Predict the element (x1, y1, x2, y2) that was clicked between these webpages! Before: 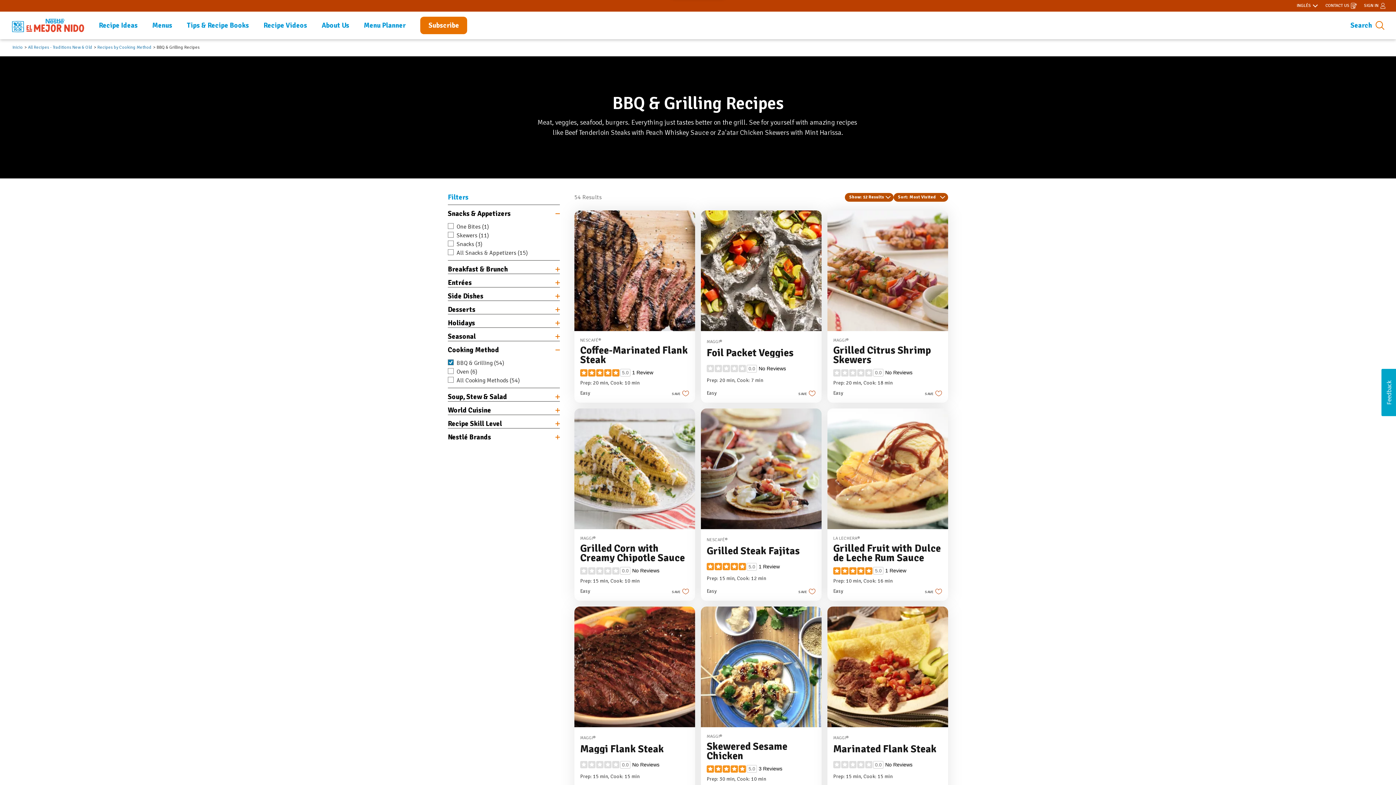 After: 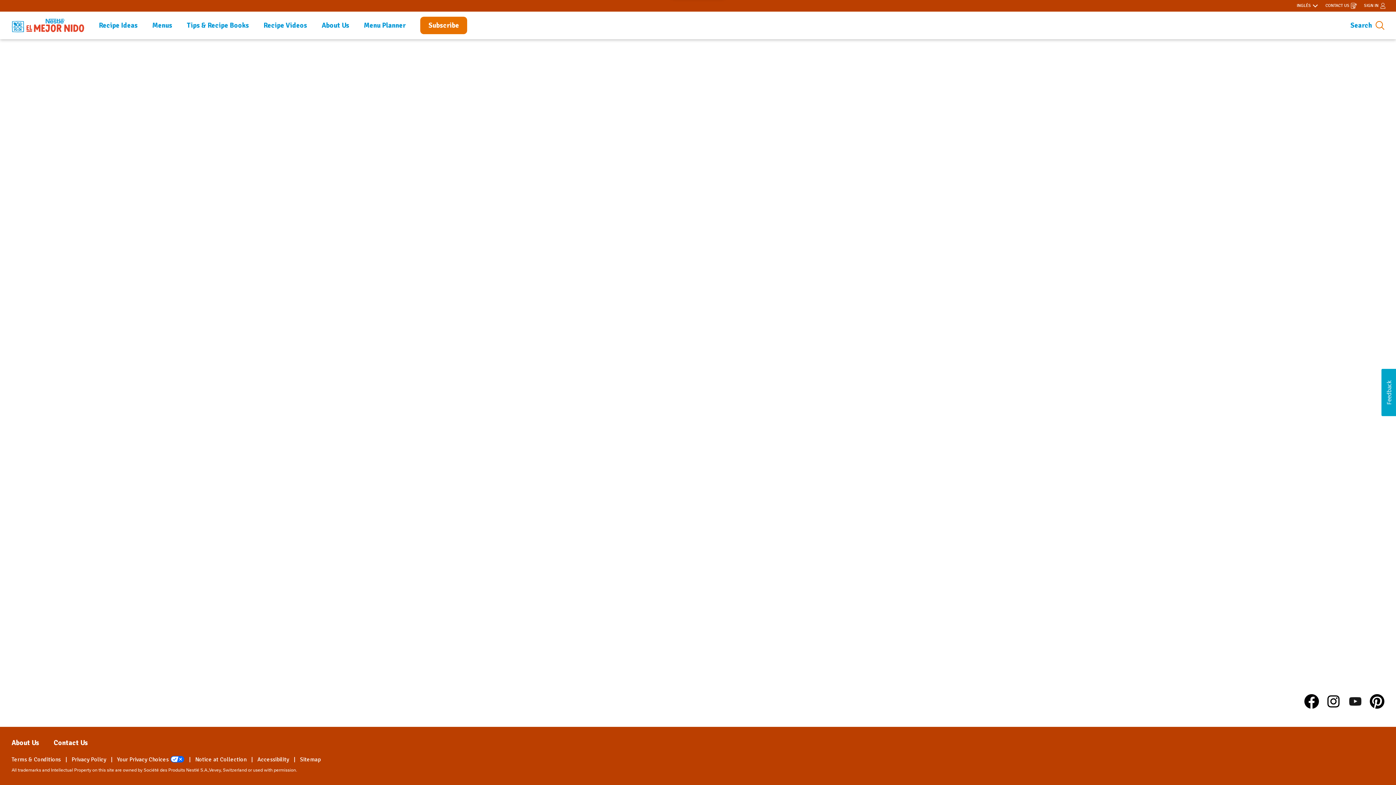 Action: bbox: (794, 389, 816, 397) label: Save Foil Packet Veggies by Signing in